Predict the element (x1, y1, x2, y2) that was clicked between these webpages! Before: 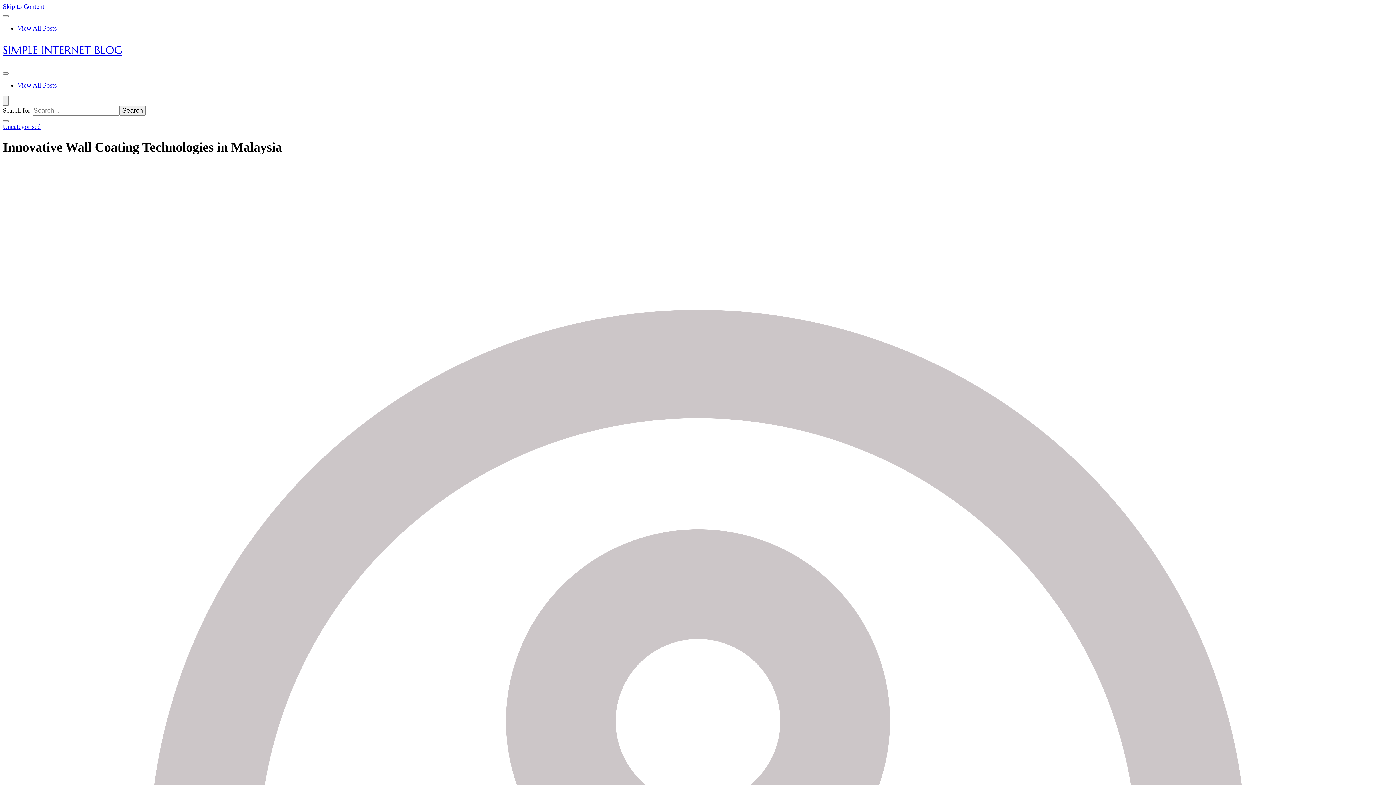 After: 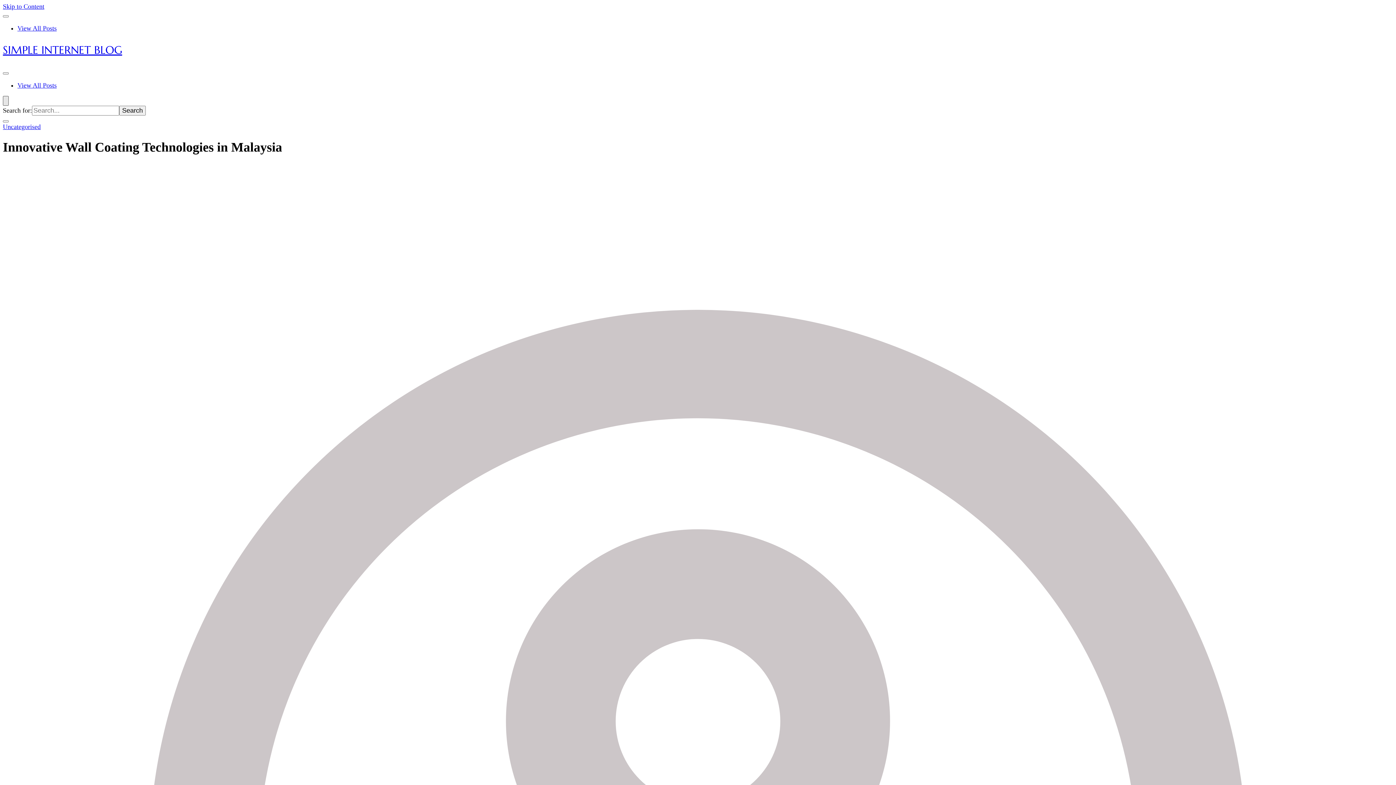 Action: label: search form open bbox: (2, 96, 8, 105)